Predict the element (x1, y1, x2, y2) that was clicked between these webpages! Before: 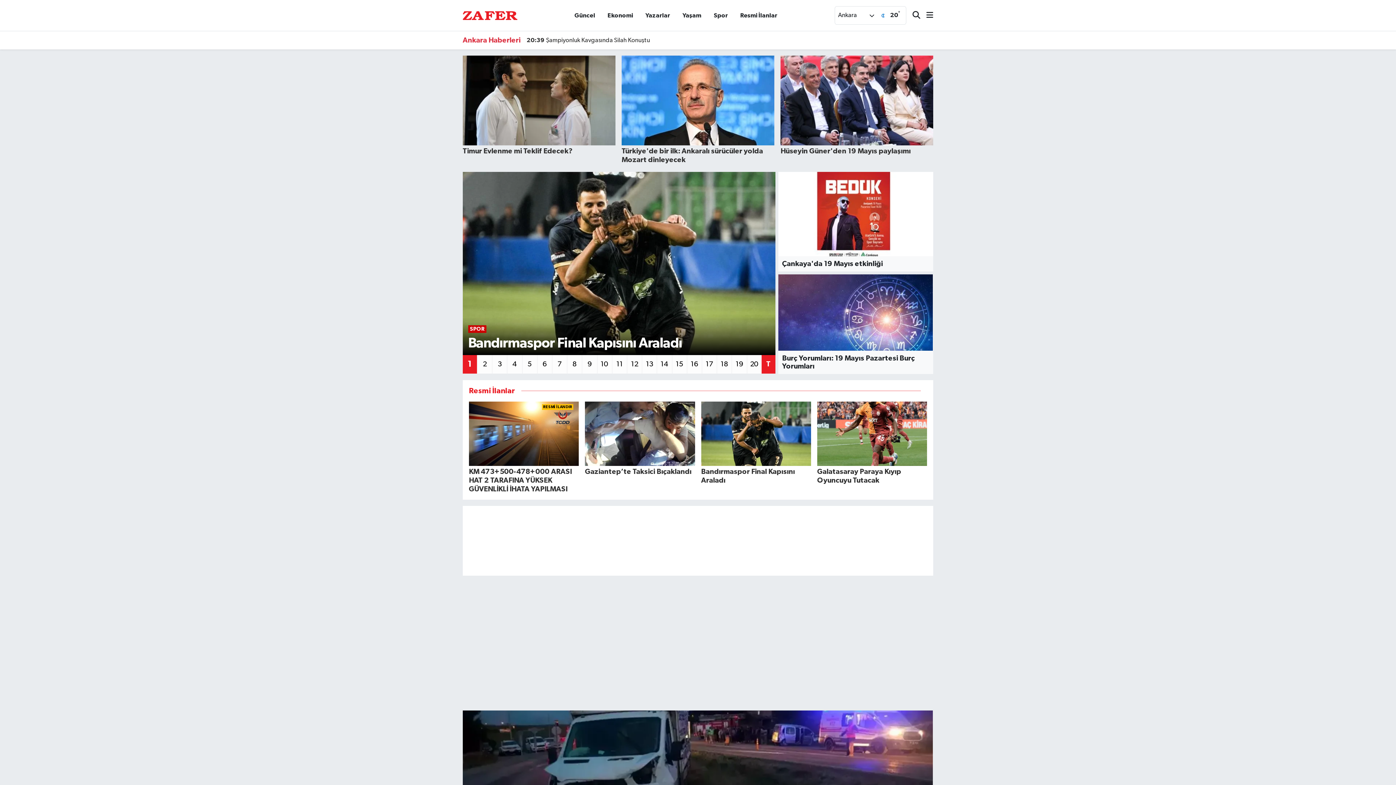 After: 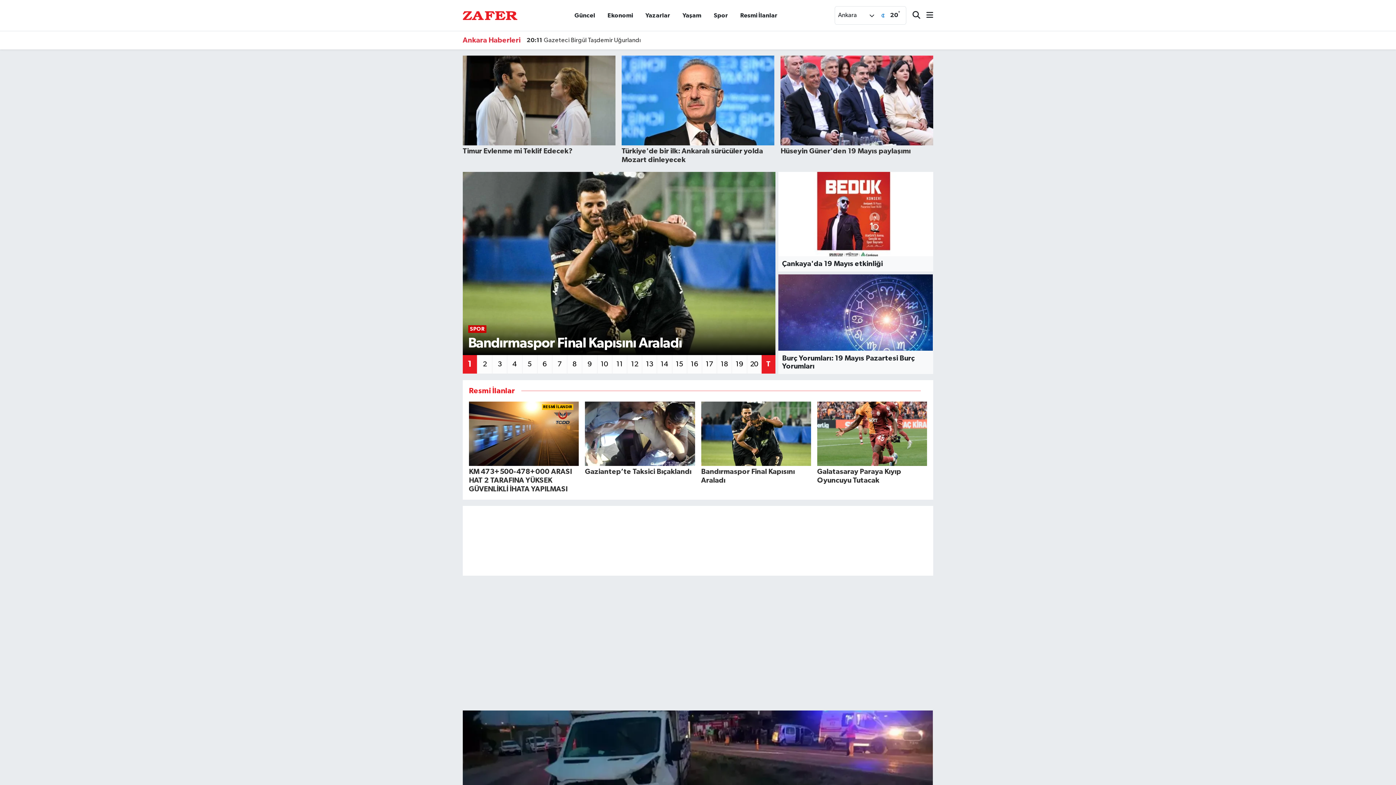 Action: bbox: (462, 9, 517, 21)